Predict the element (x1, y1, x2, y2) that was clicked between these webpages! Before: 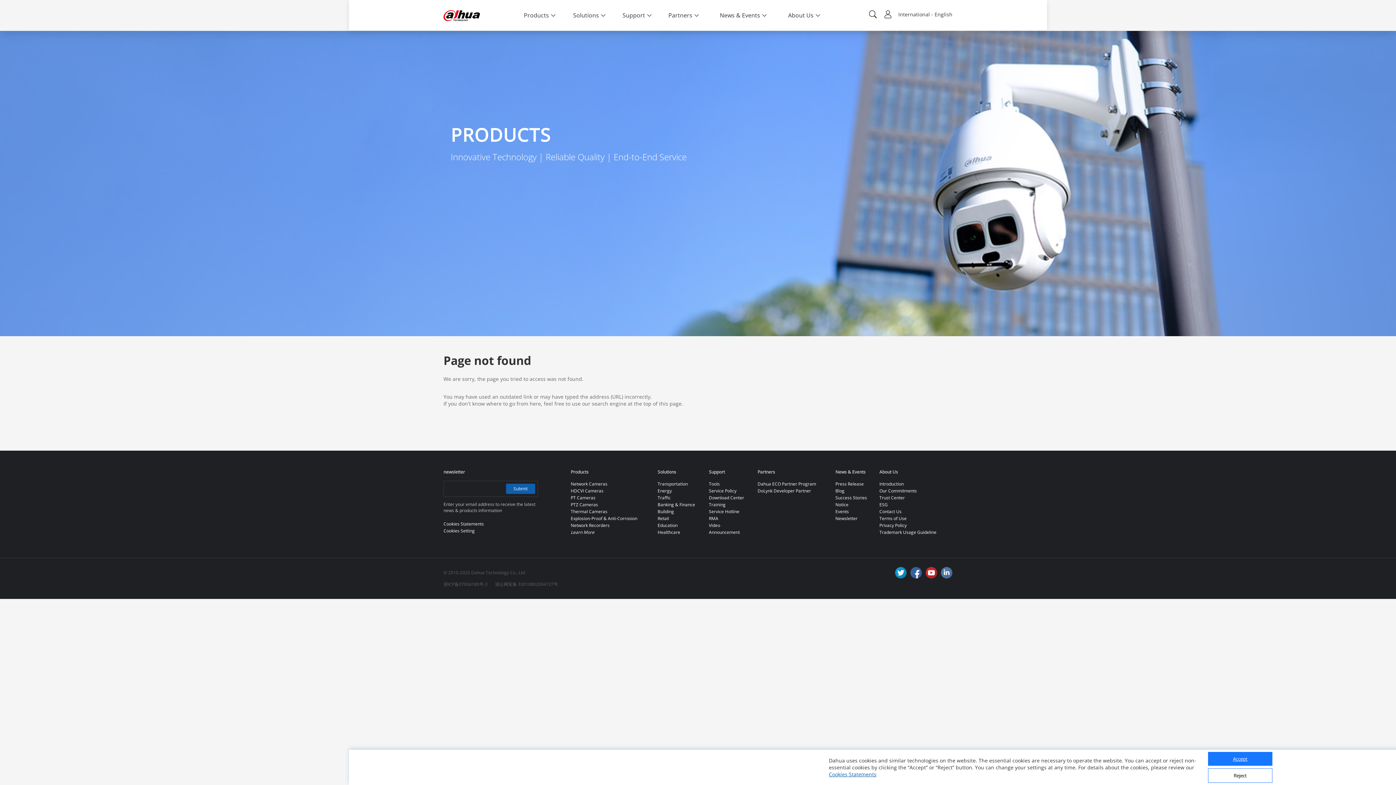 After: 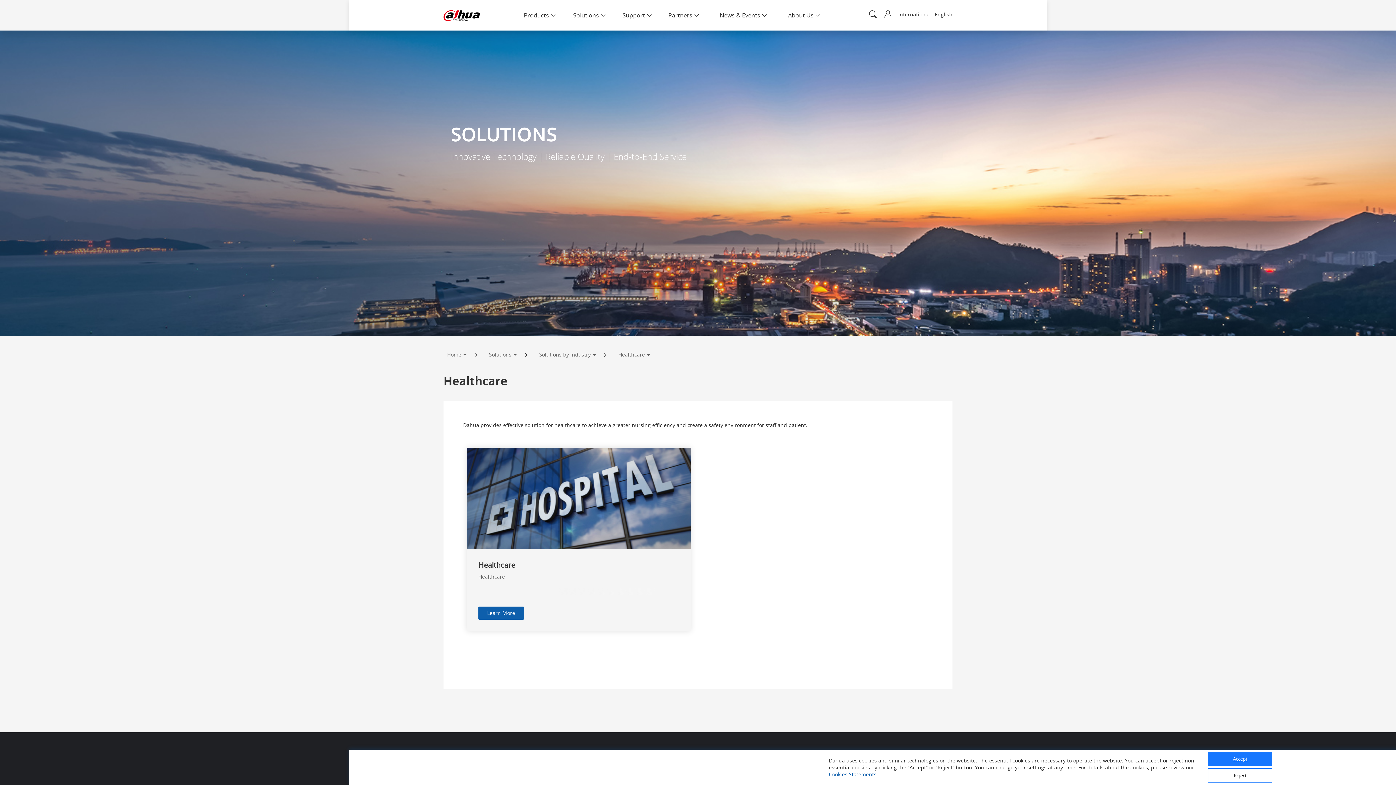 Action: label: Healthcare bbox: (657, 529, 680, 535)